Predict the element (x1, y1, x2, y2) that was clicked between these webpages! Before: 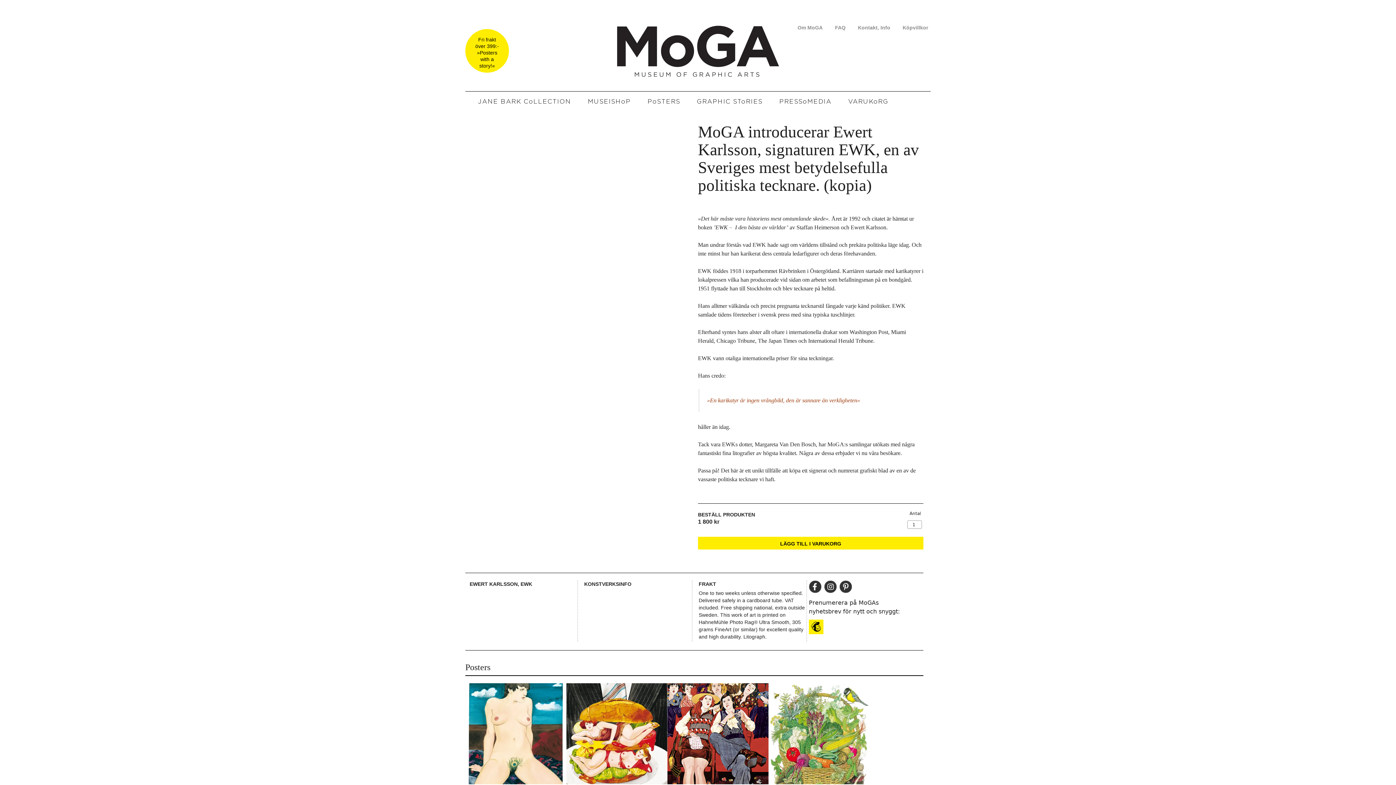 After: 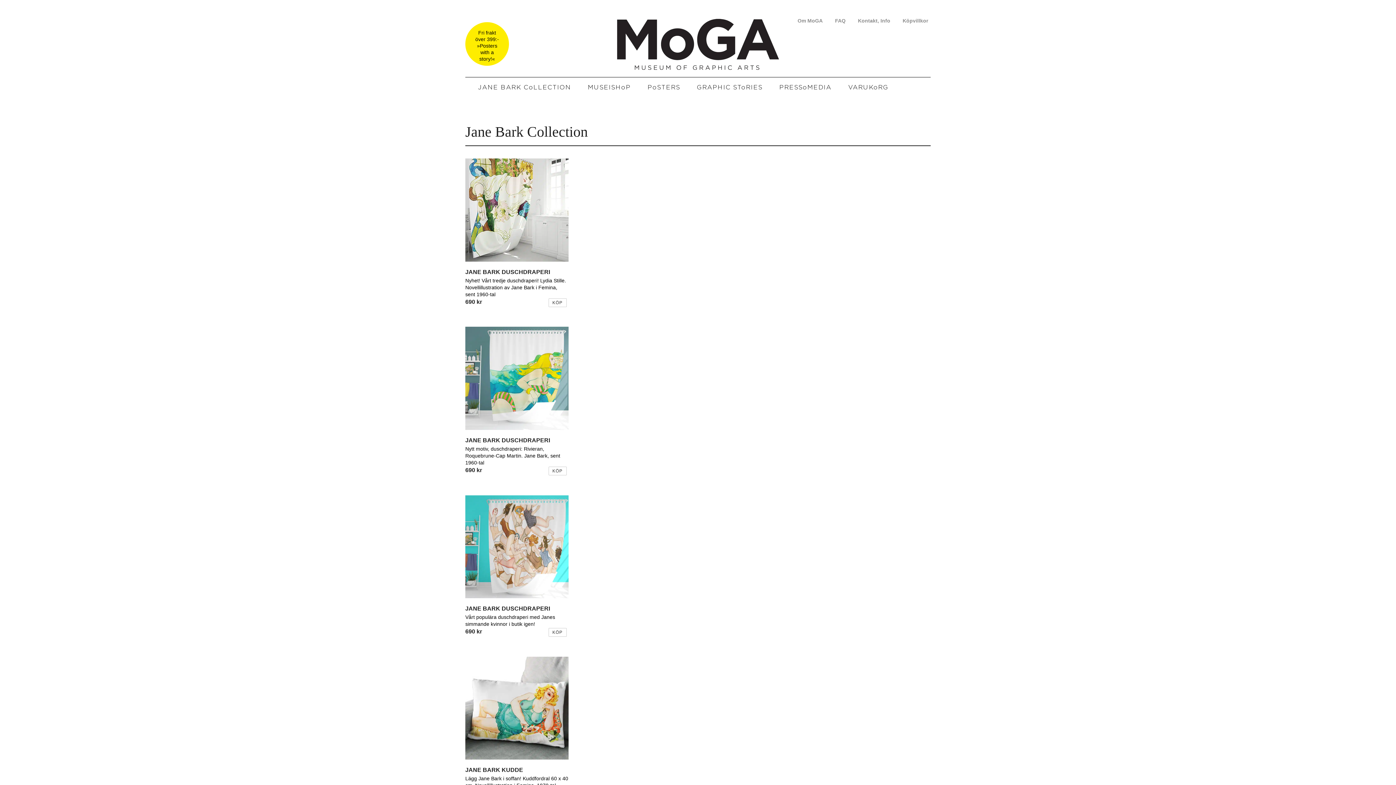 Action: bbox: (617, 70, 779, 78)